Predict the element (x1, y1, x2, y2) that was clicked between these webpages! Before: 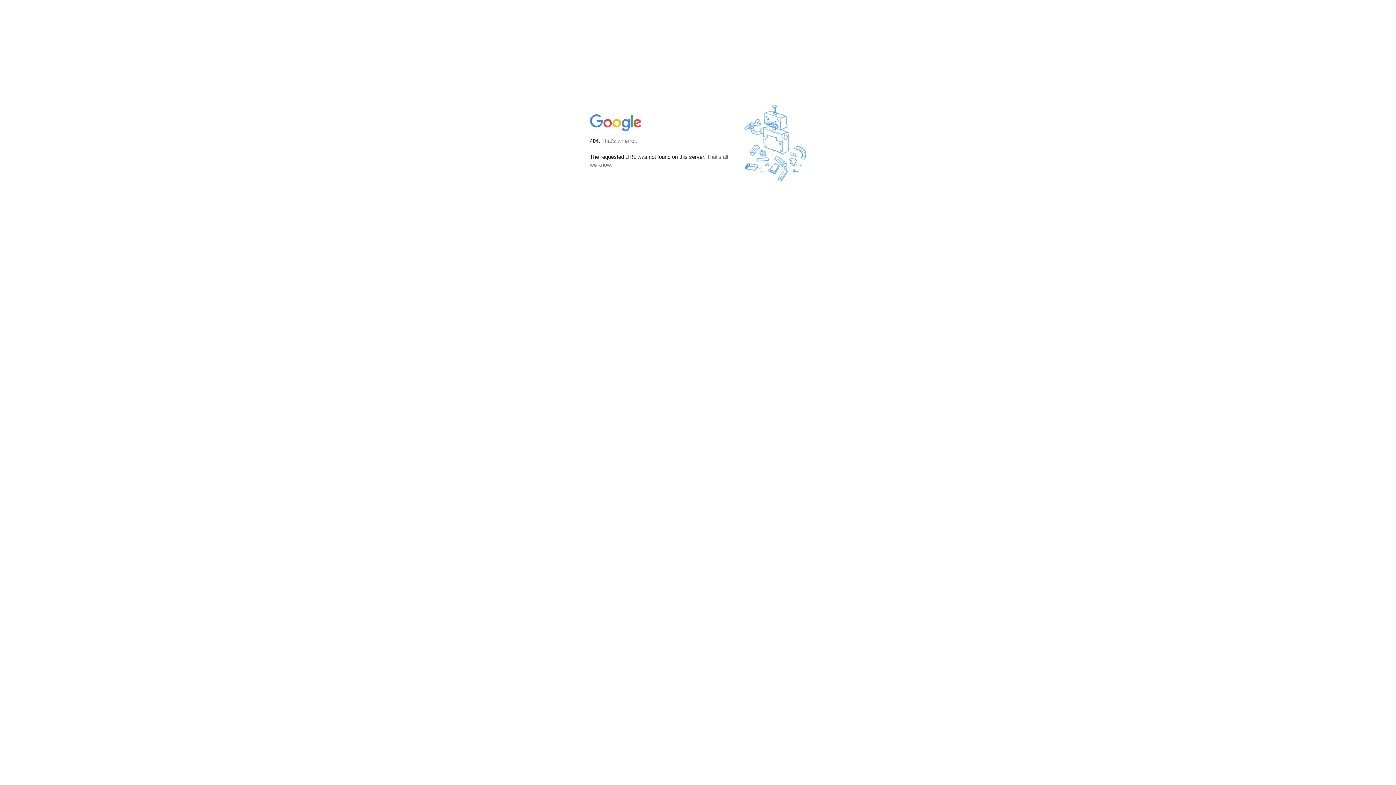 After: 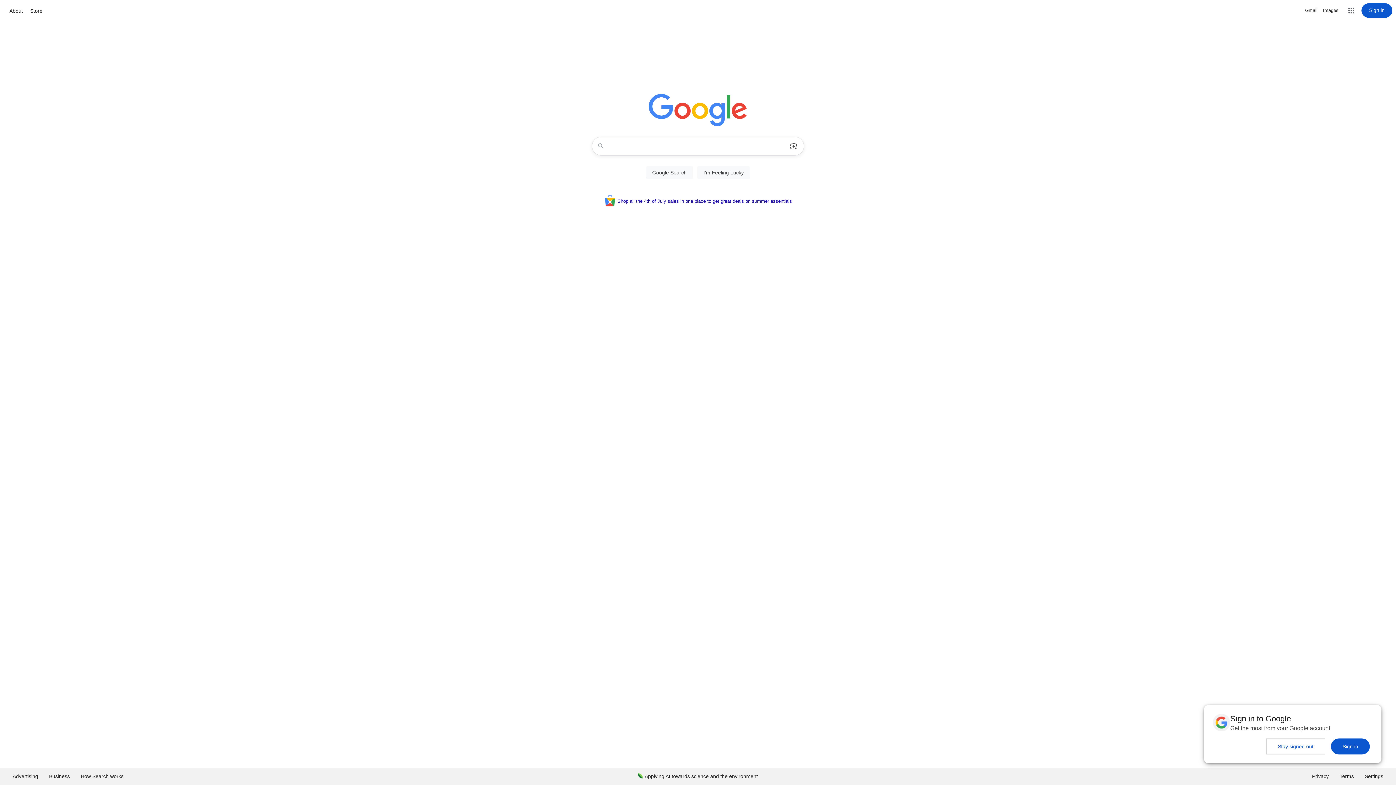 Action: bbox: (590, 127, 642, 134)